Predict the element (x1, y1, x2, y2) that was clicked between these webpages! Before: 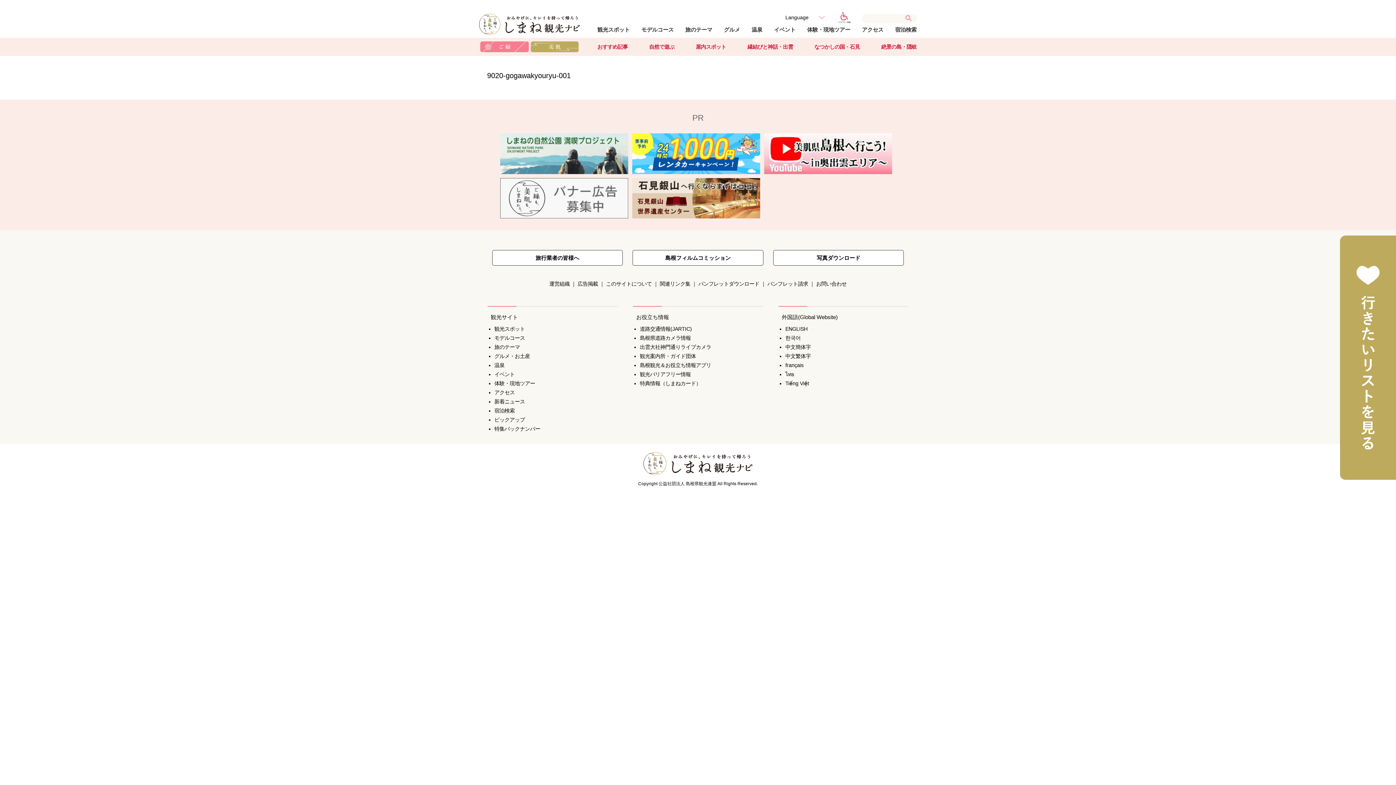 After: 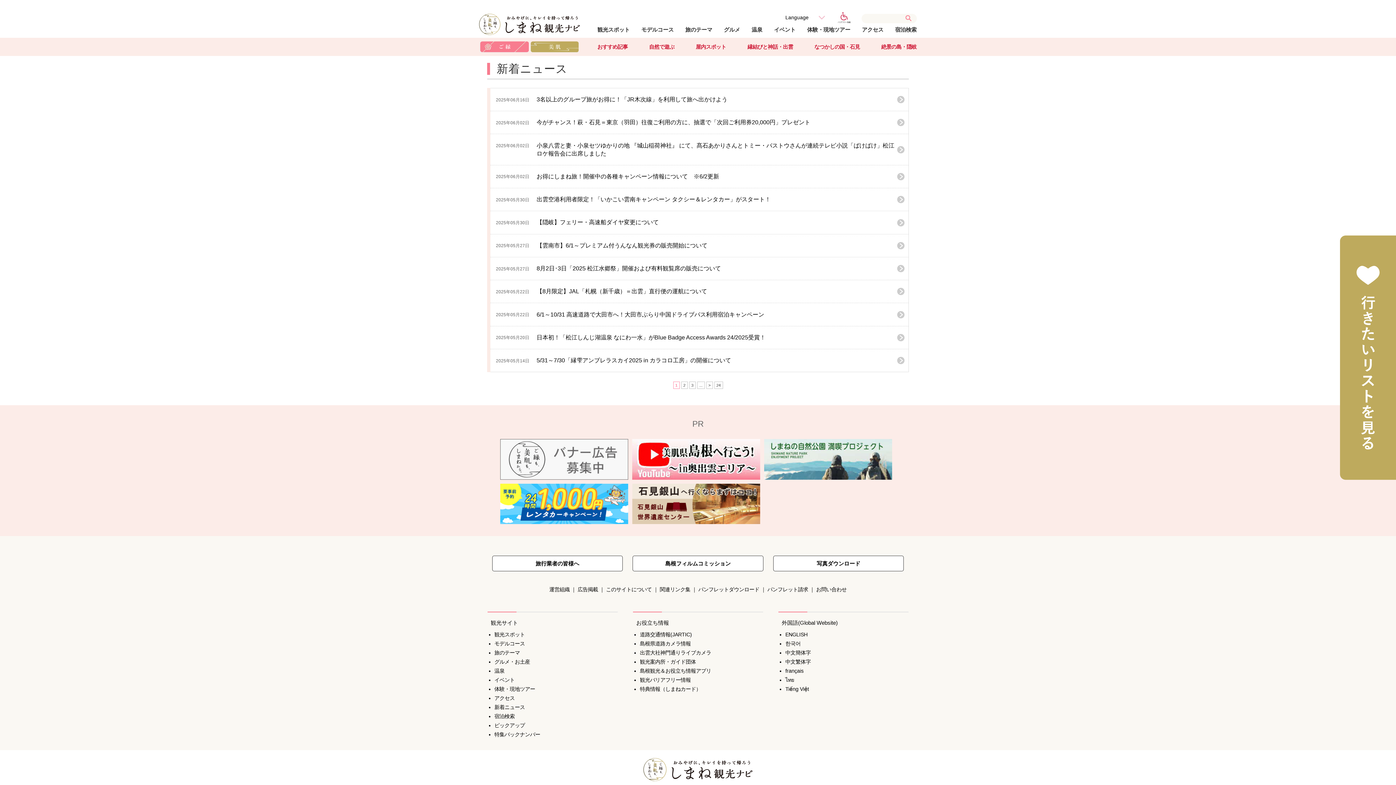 Action: label: 新着ニュース bbox: (494, 399, 525, 404)